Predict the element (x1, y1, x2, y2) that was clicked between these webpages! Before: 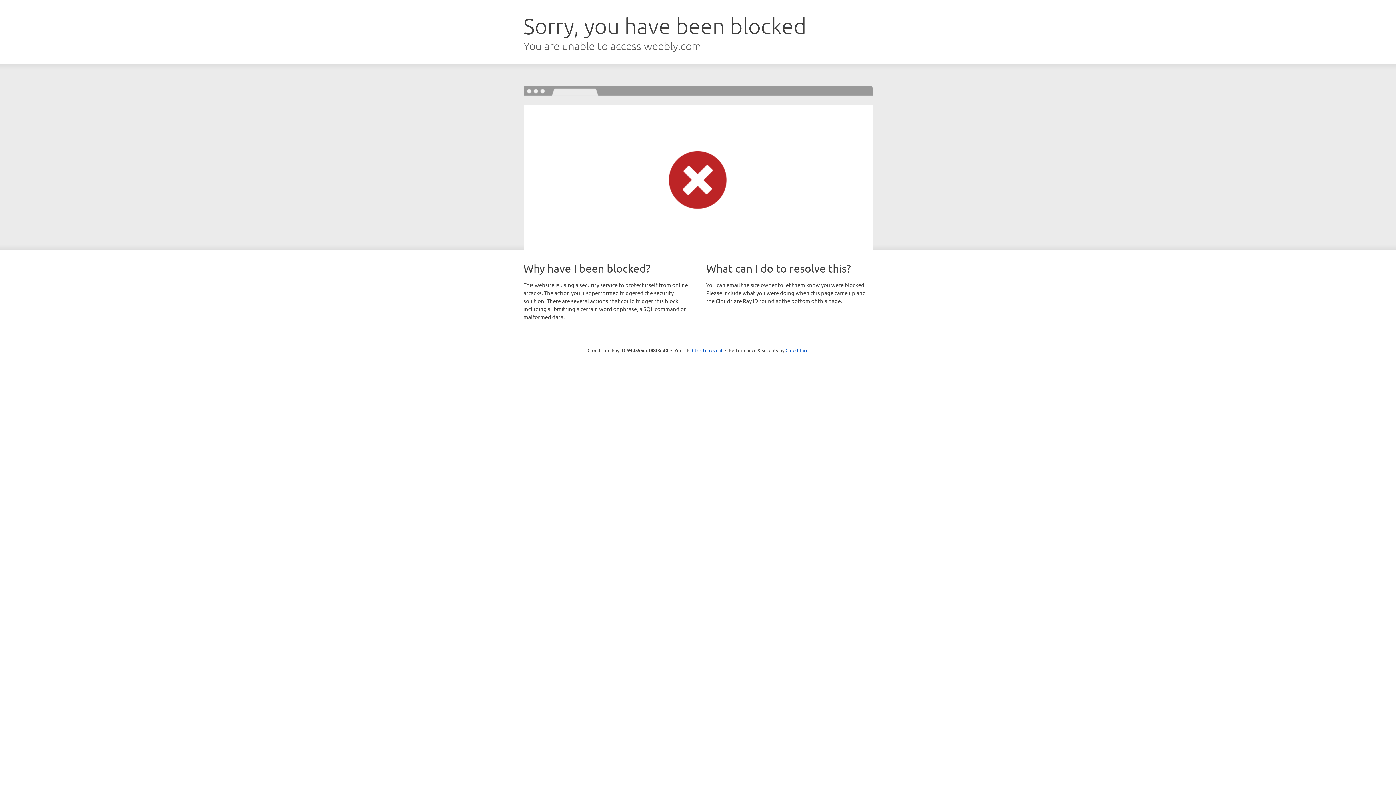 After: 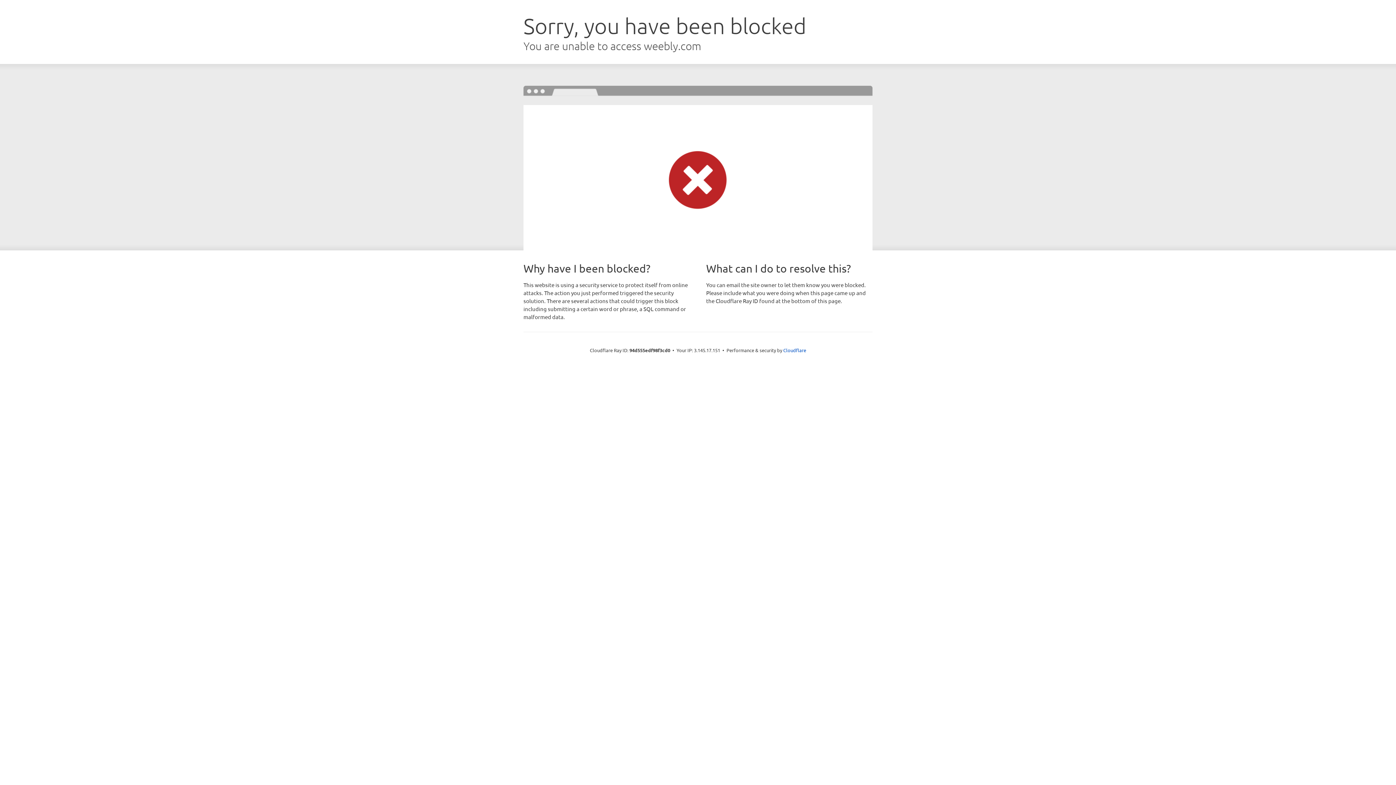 Action: bbox: (692, 346, 722, 353) label: Click to reveal